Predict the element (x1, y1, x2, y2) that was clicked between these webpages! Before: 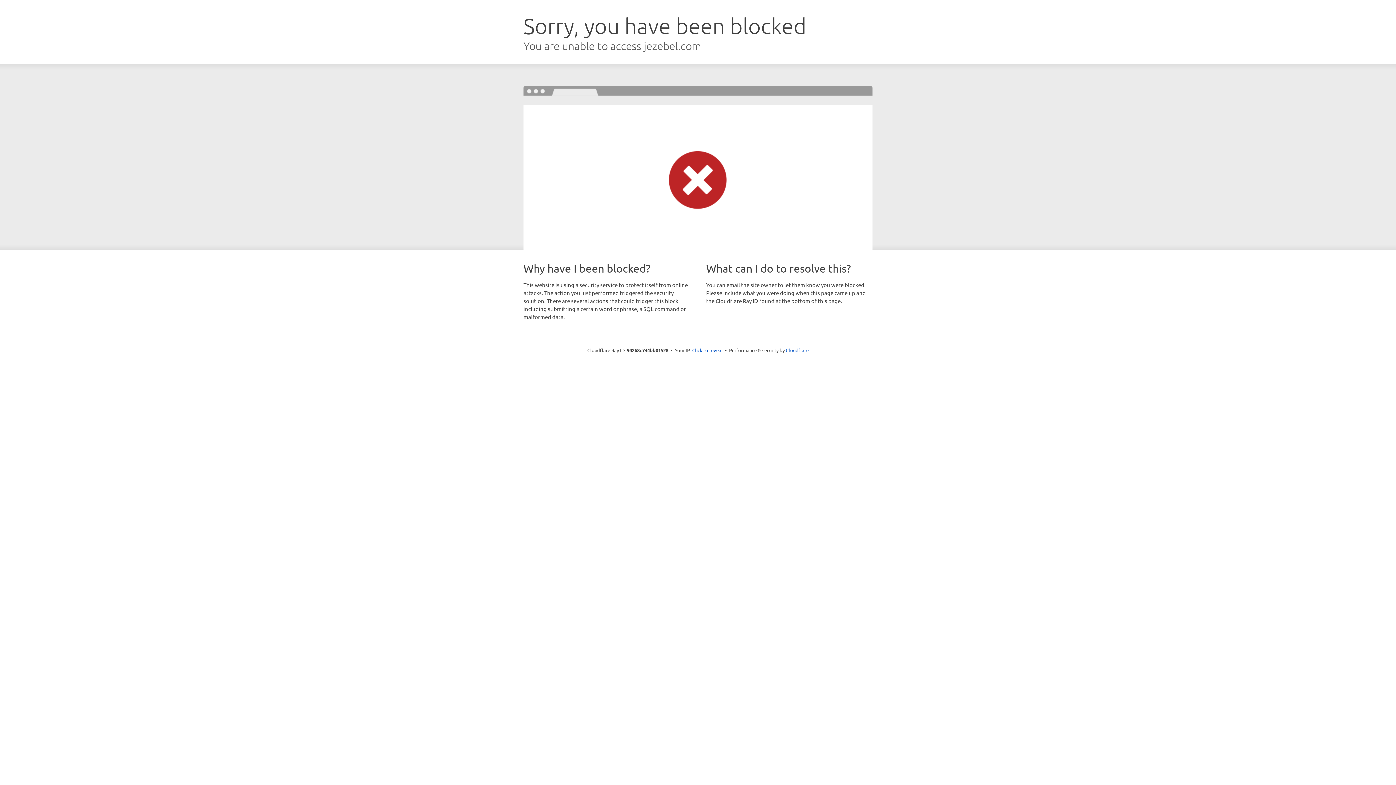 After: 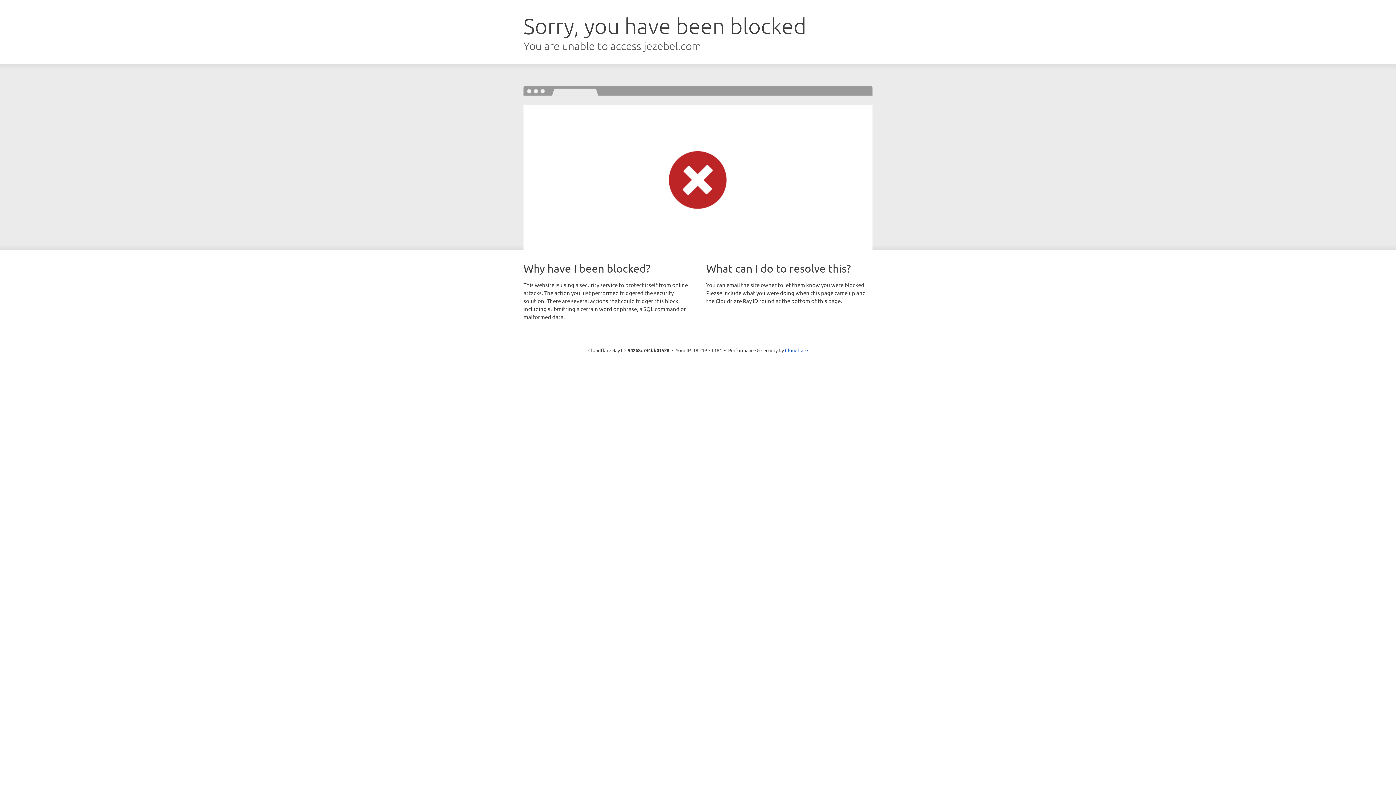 Action: bbox: (692, 346, 722, 353) label: Click to reveal